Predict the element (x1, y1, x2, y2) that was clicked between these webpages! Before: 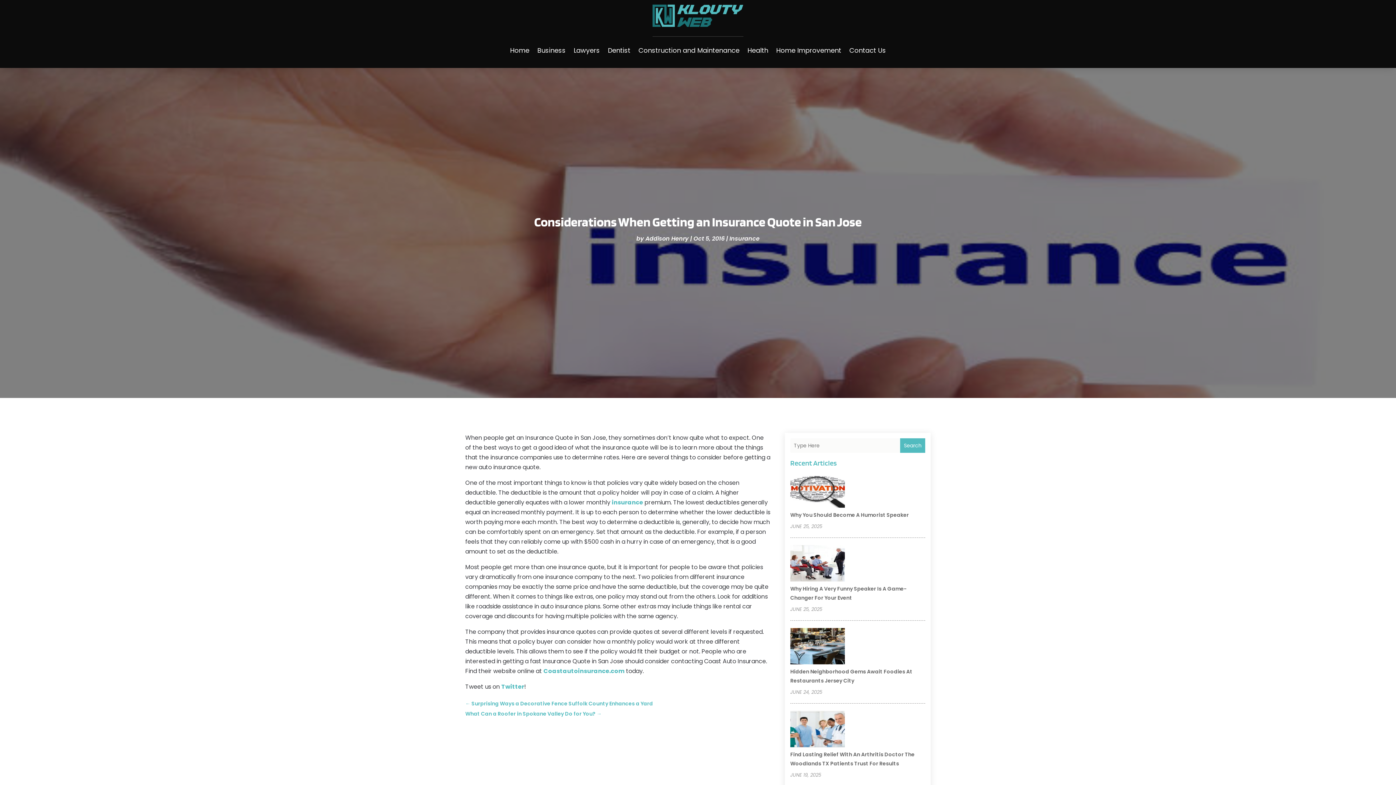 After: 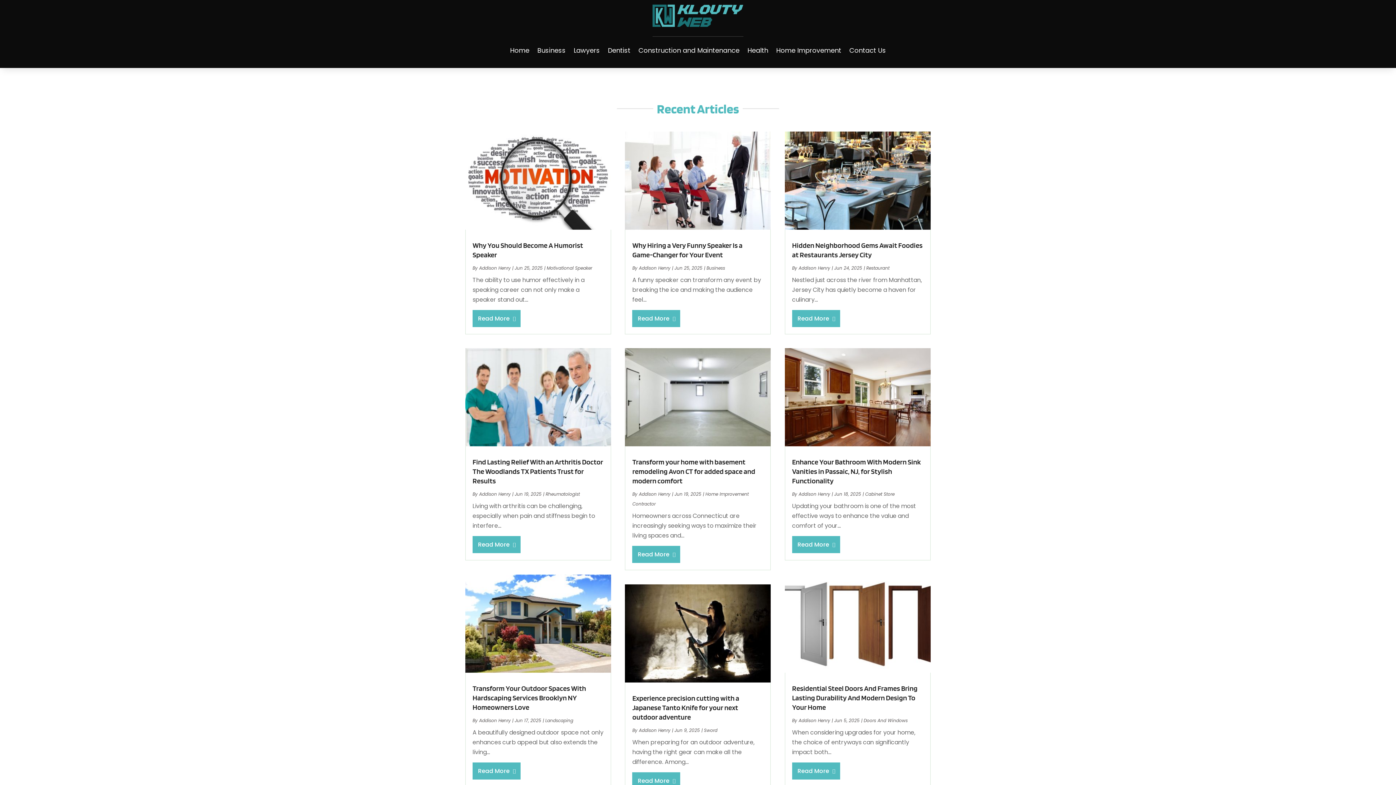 Action: bbox: (652, 3, 743, 29)